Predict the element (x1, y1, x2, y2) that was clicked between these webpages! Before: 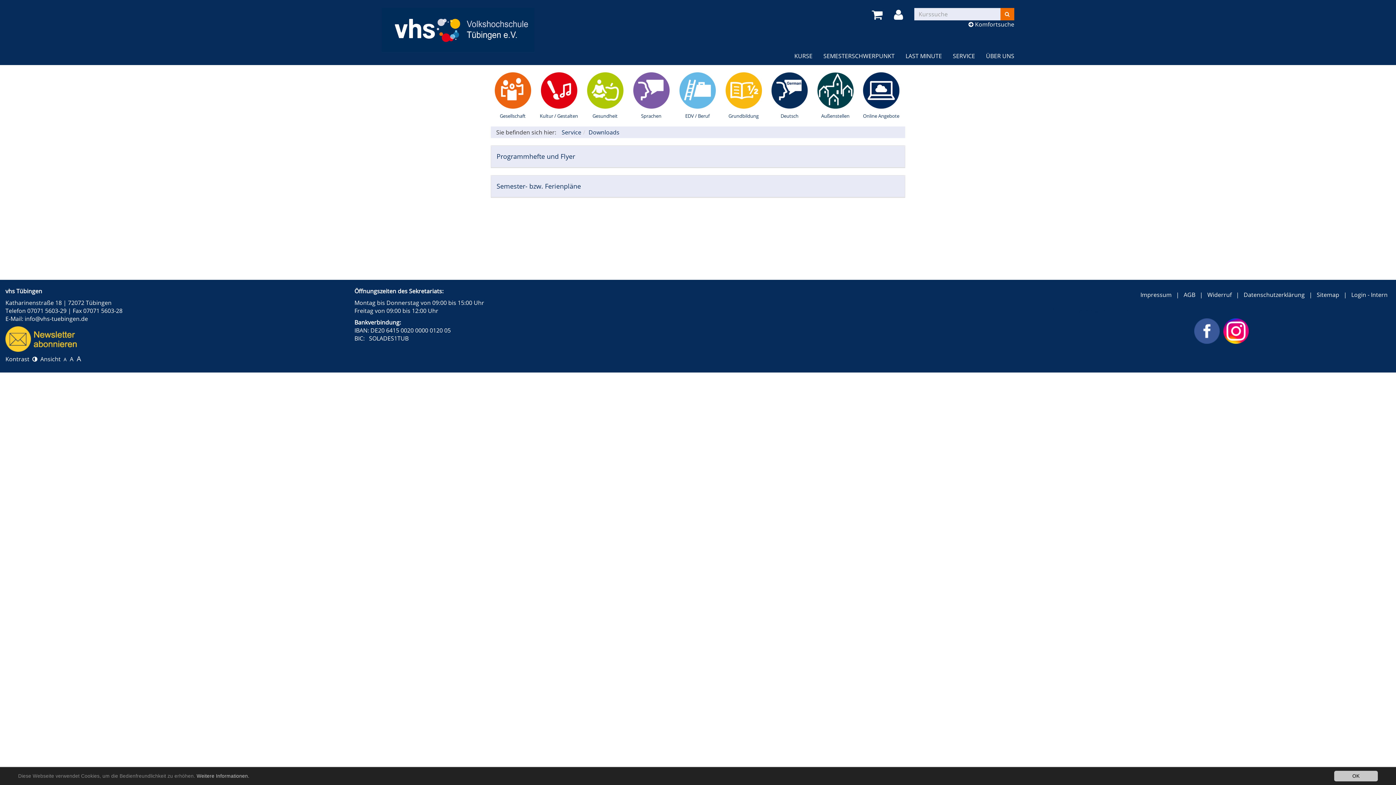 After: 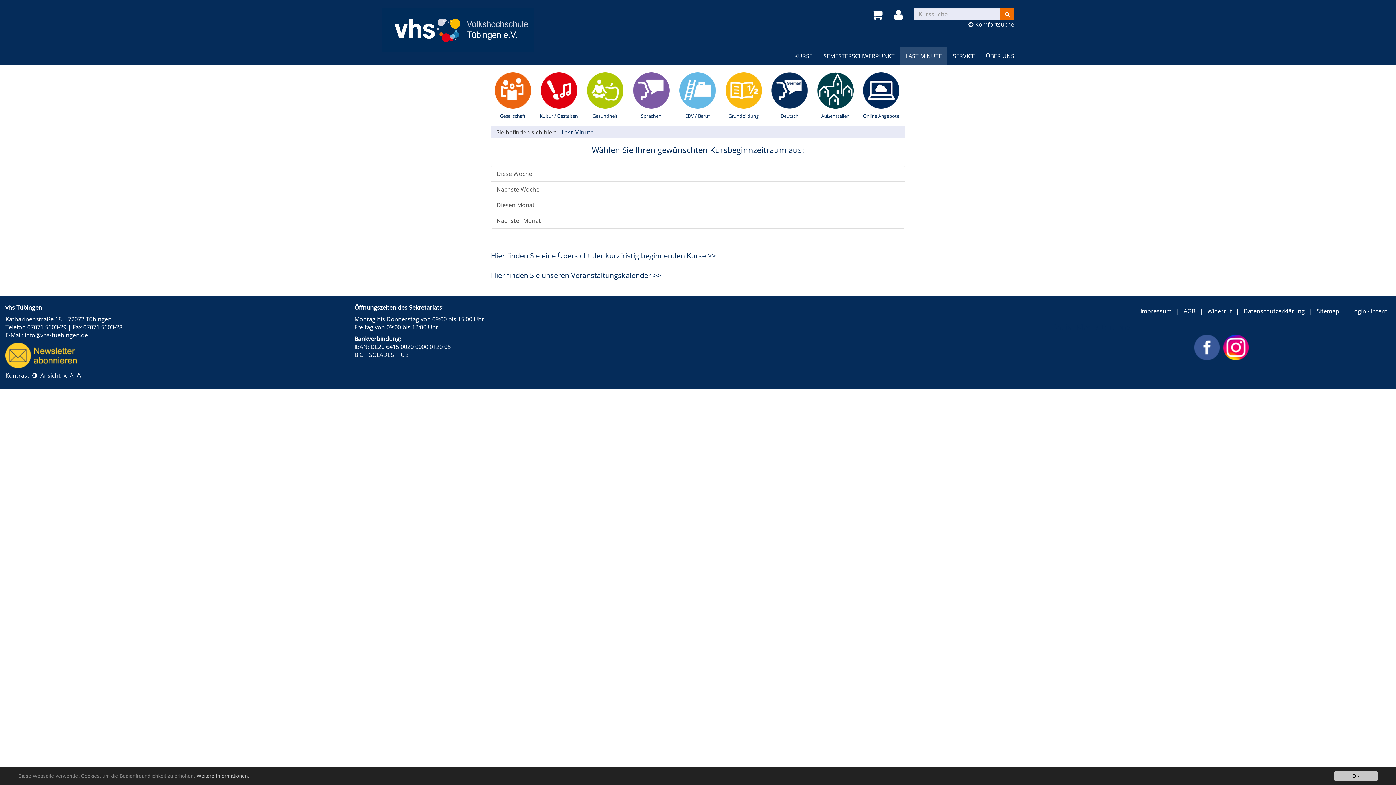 Action: label: LAST MINUTE bbox: (900, 46, 947, 65)